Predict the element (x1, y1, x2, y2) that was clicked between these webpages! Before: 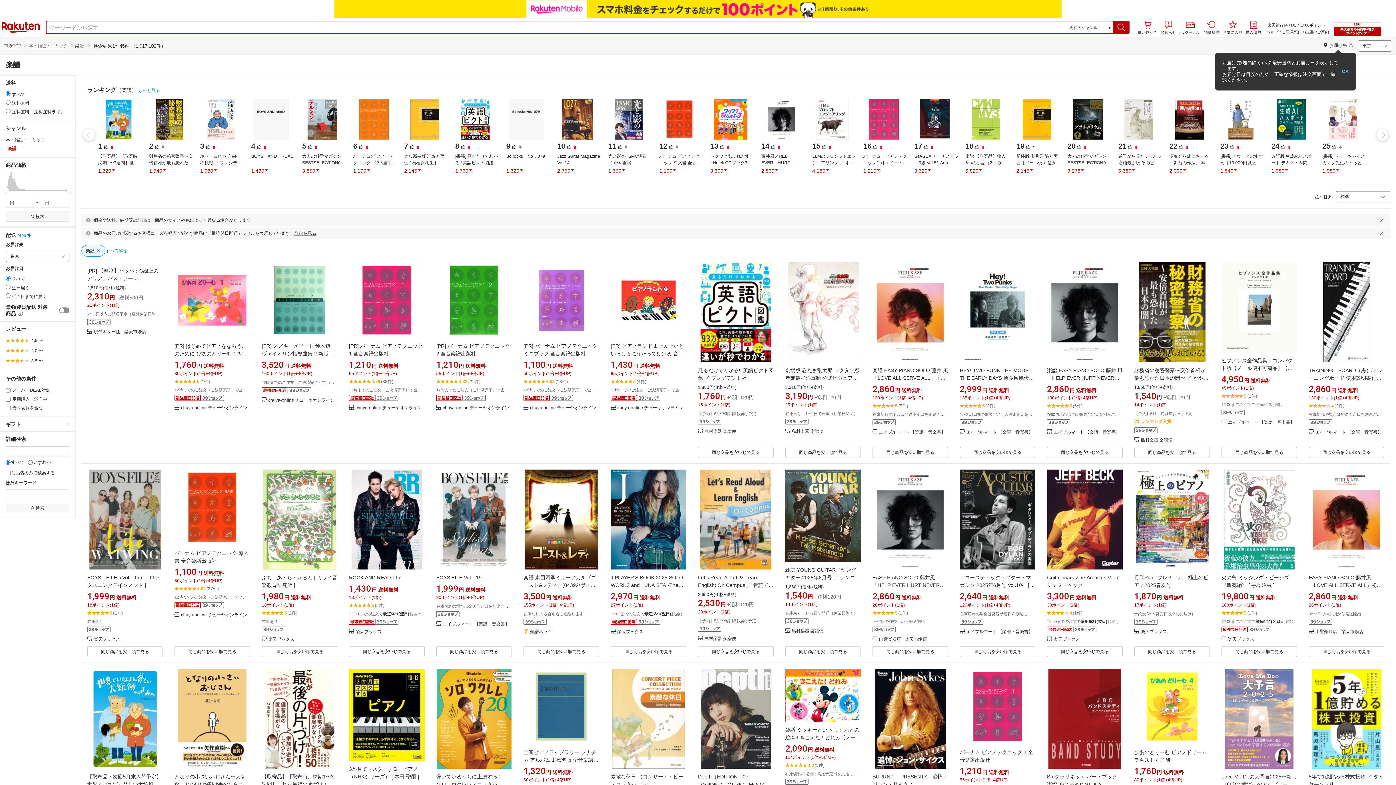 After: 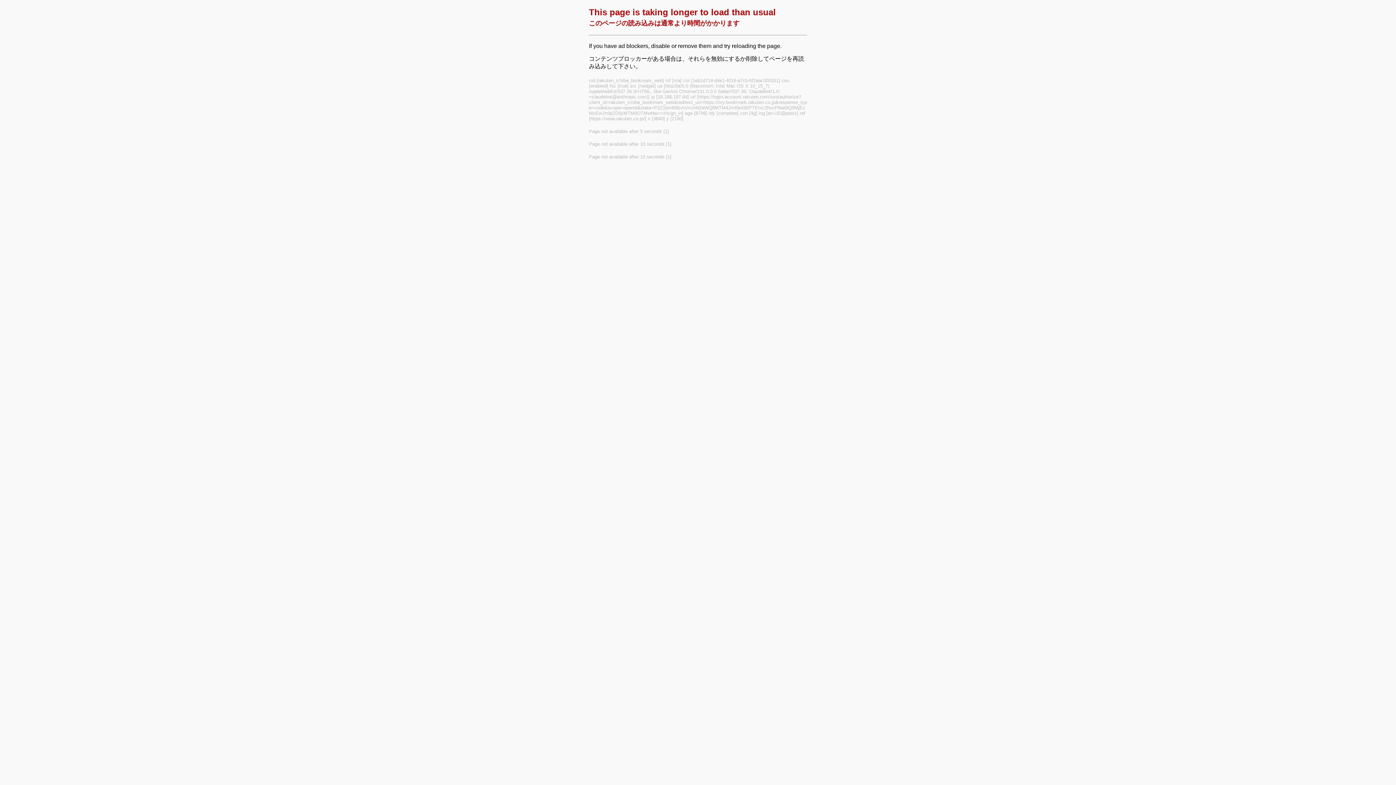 Action: bbox: (387, 743, 418, 755)